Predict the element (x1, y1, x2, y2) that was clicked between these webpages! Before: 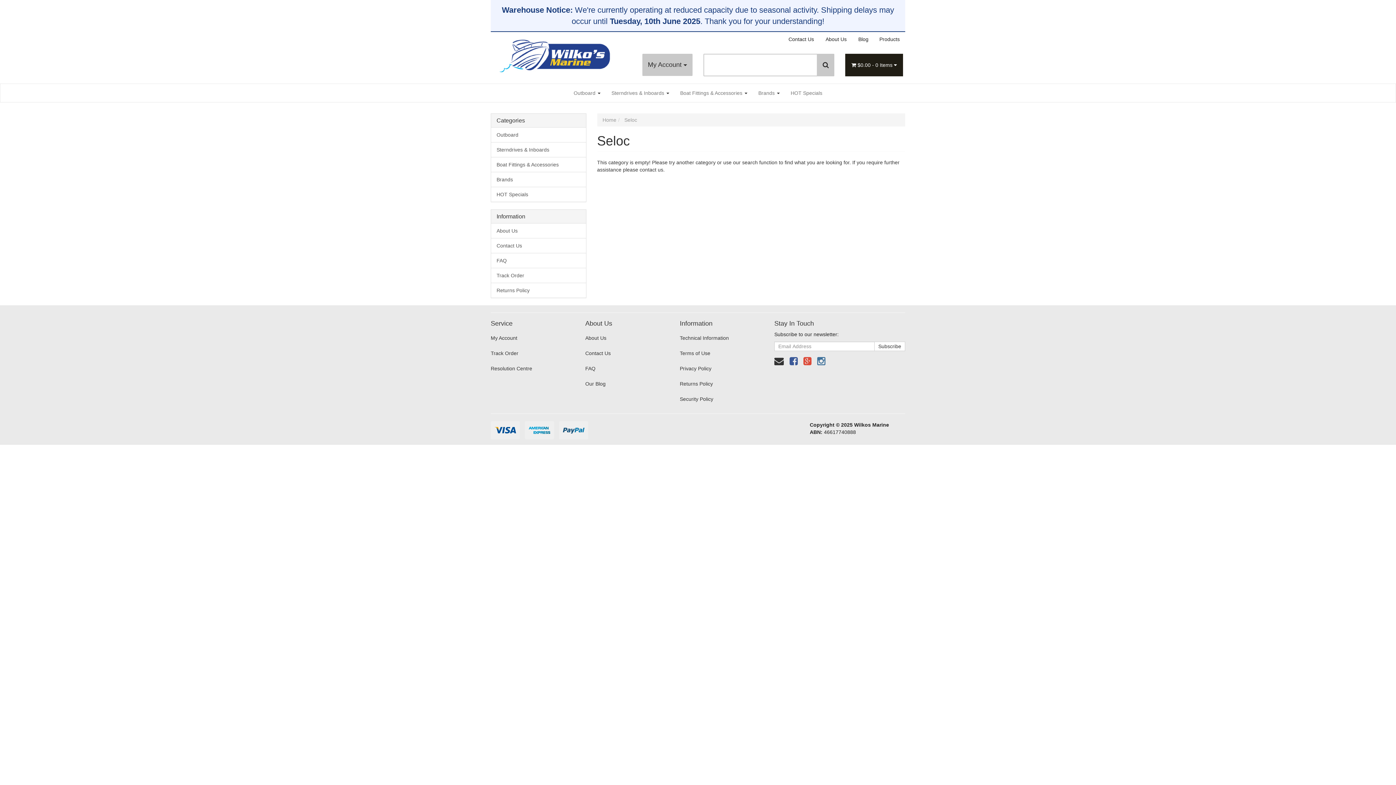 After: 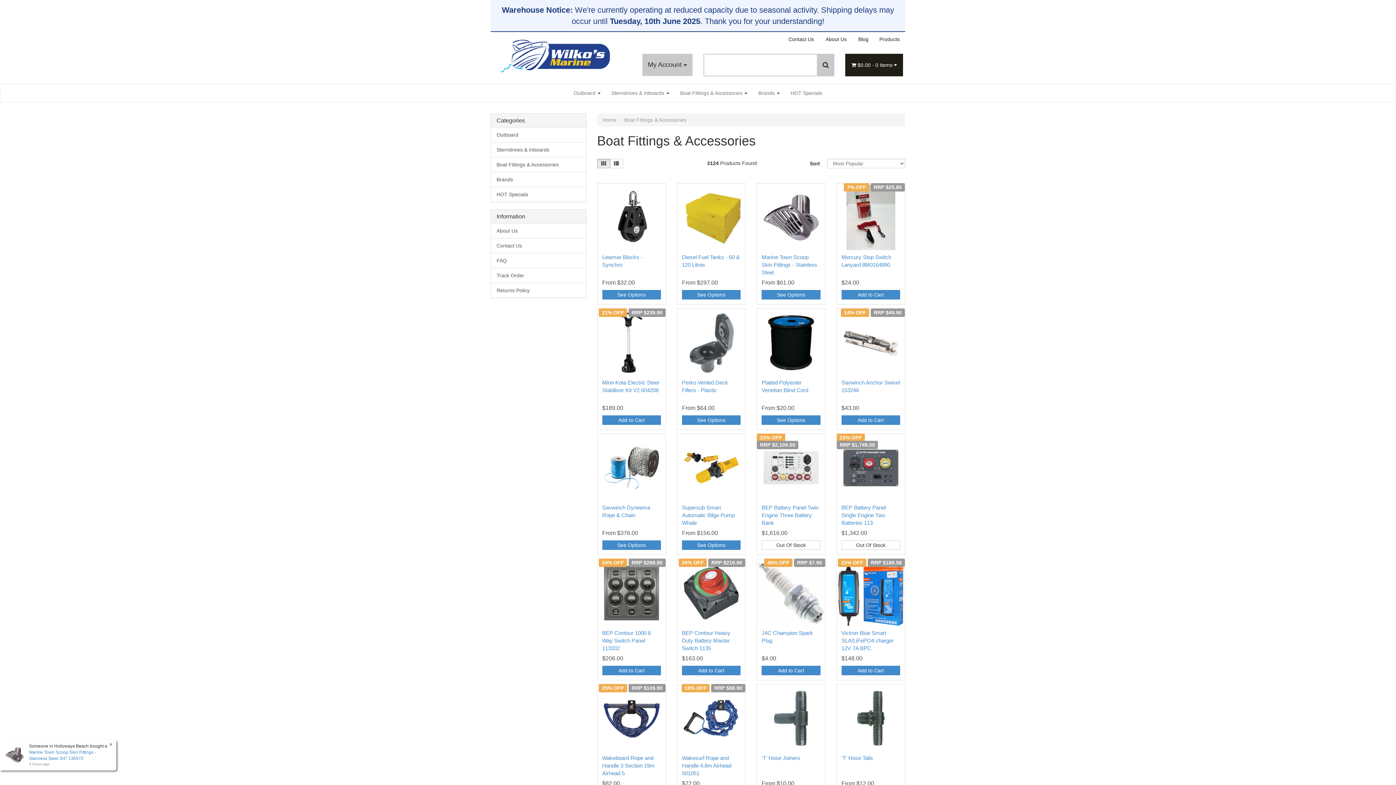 Action: label: Boat Fittings & Accessories bbox: (491, 157, 586, 172)